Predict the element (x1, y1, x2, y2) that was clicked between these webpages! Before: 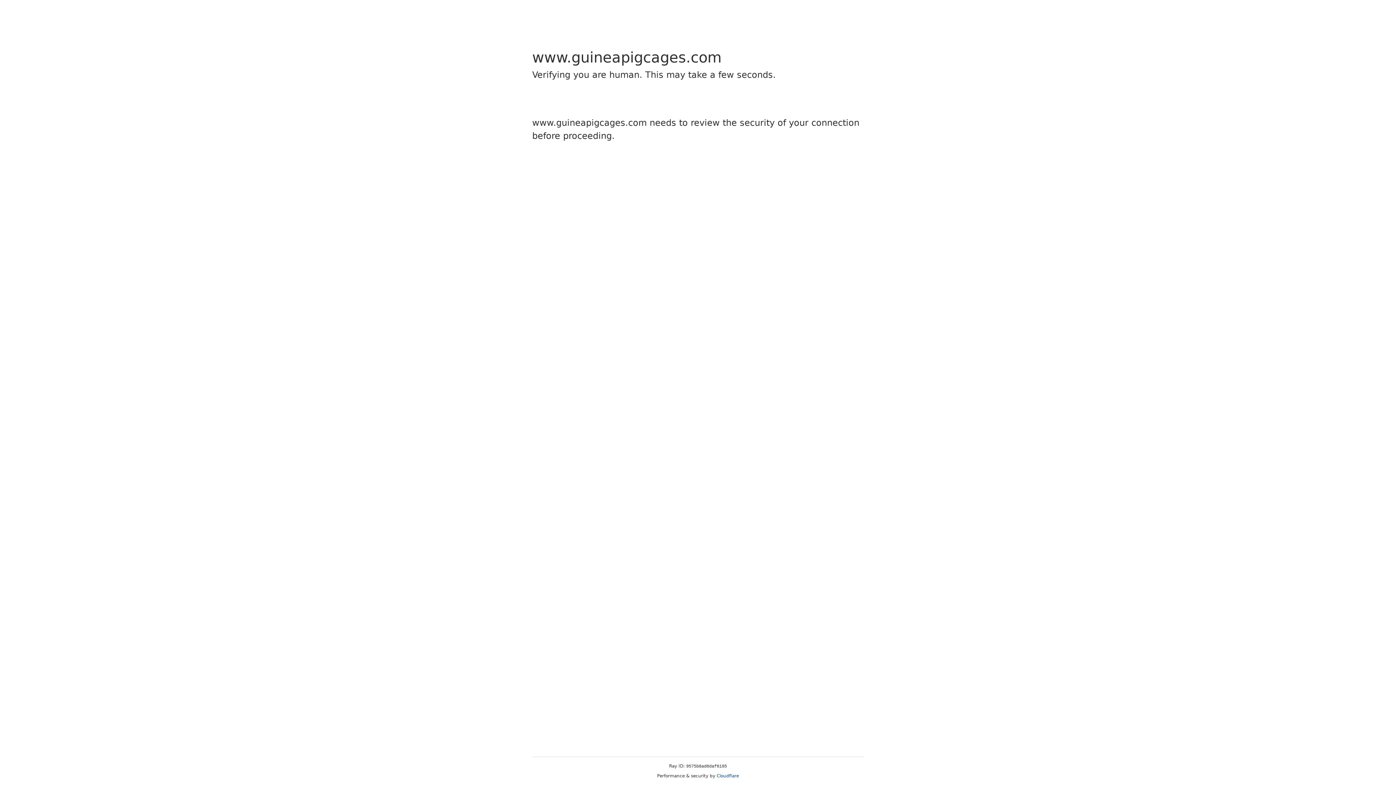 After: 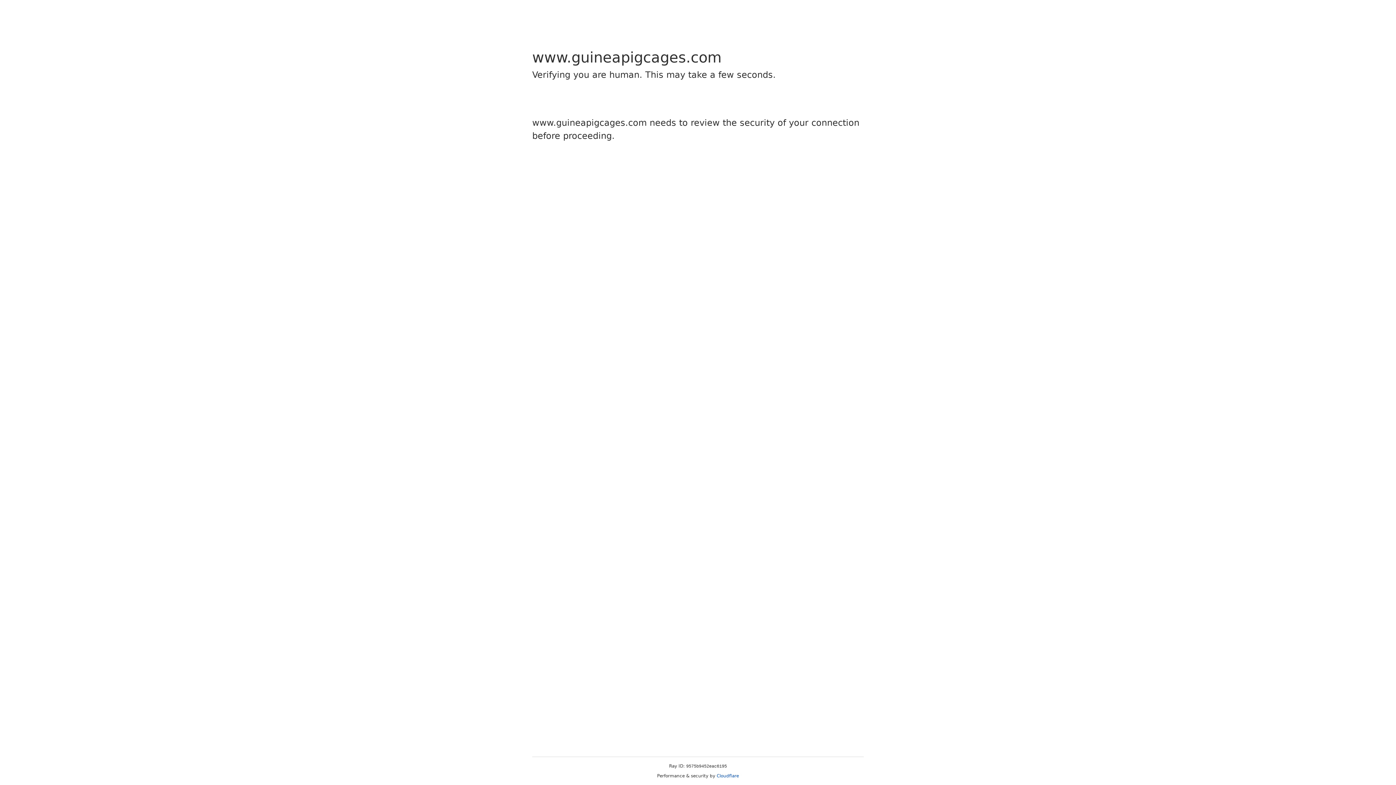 Action: label: Cloudflare bbox: (716, 773, 739, 778)